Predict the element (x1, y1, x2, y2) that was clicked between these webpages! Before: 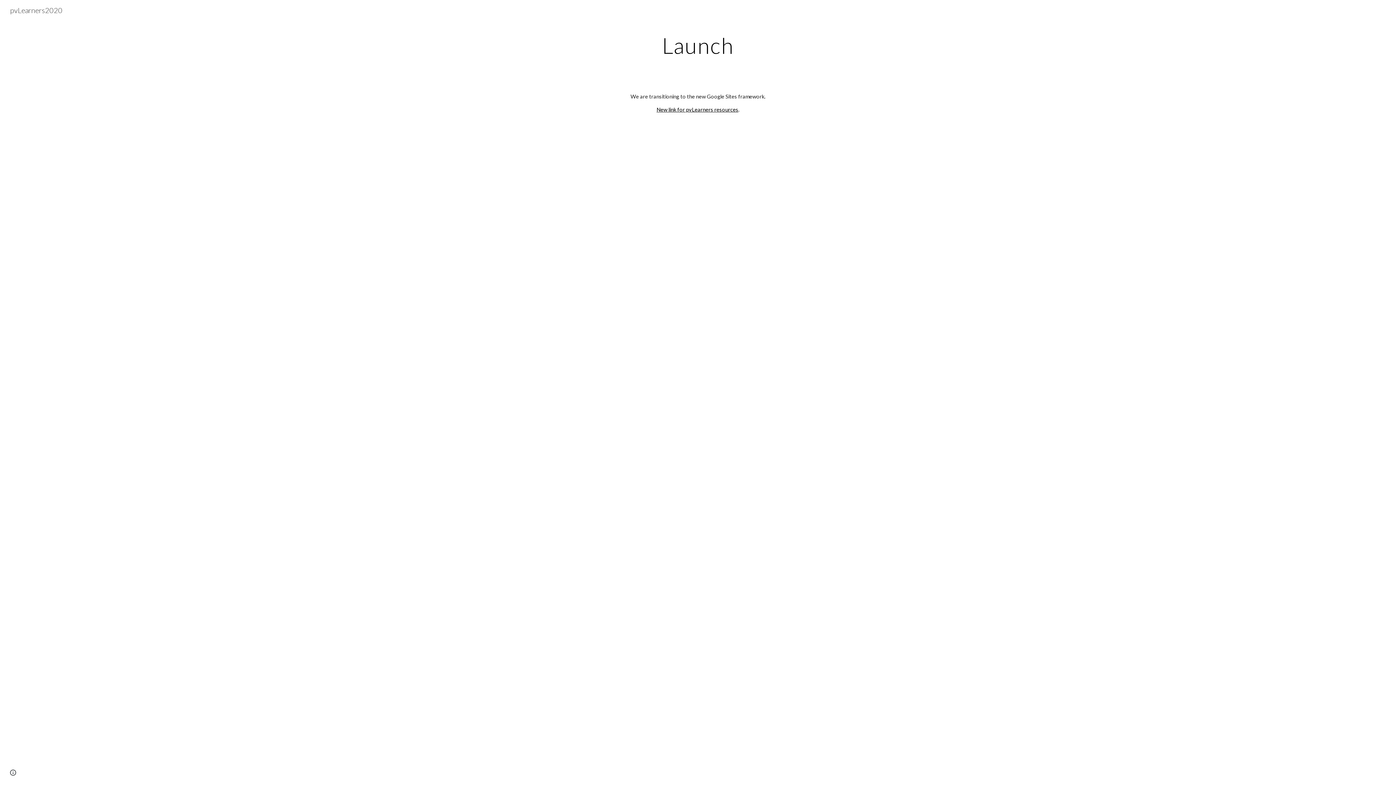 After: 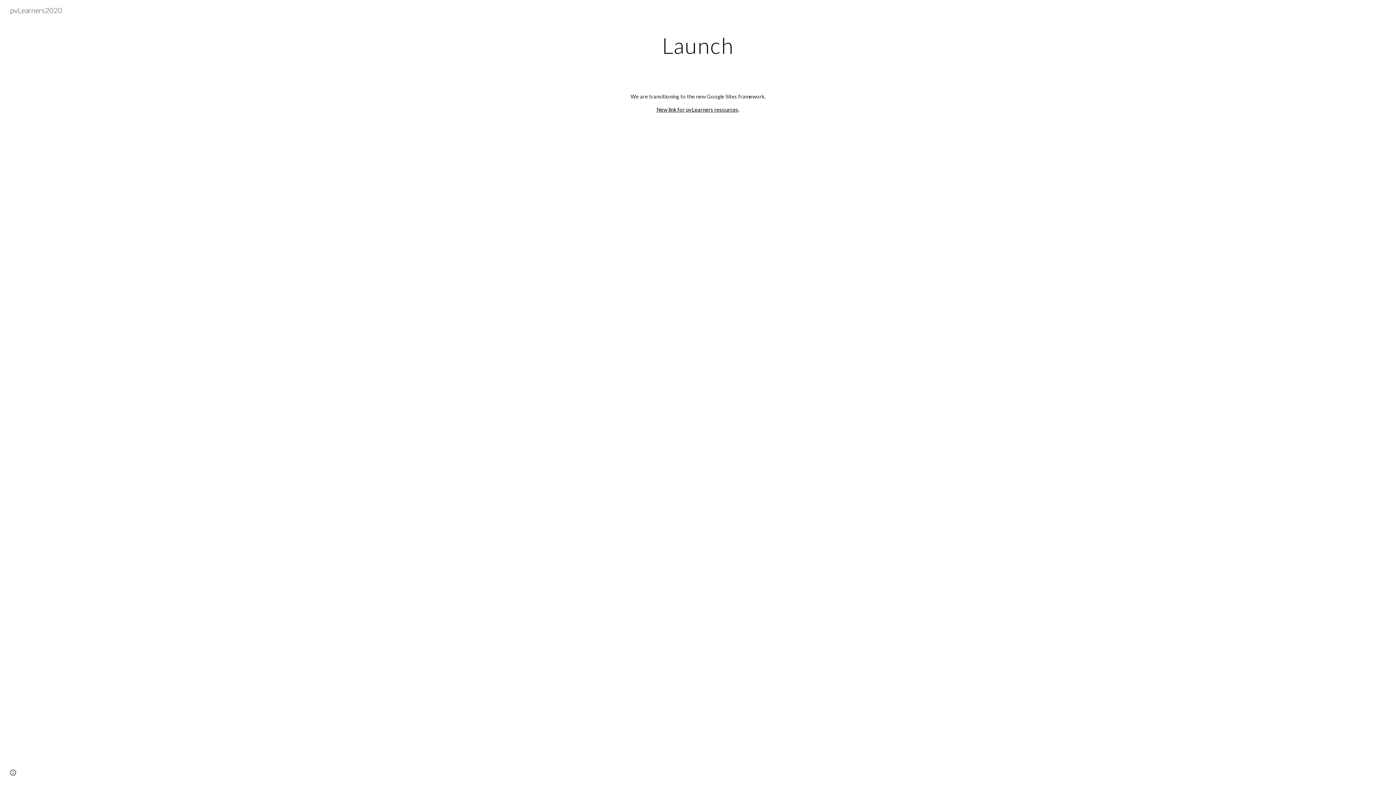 Action: bbox: (656, 106, 738, 112) label: New link for pvLearners resources